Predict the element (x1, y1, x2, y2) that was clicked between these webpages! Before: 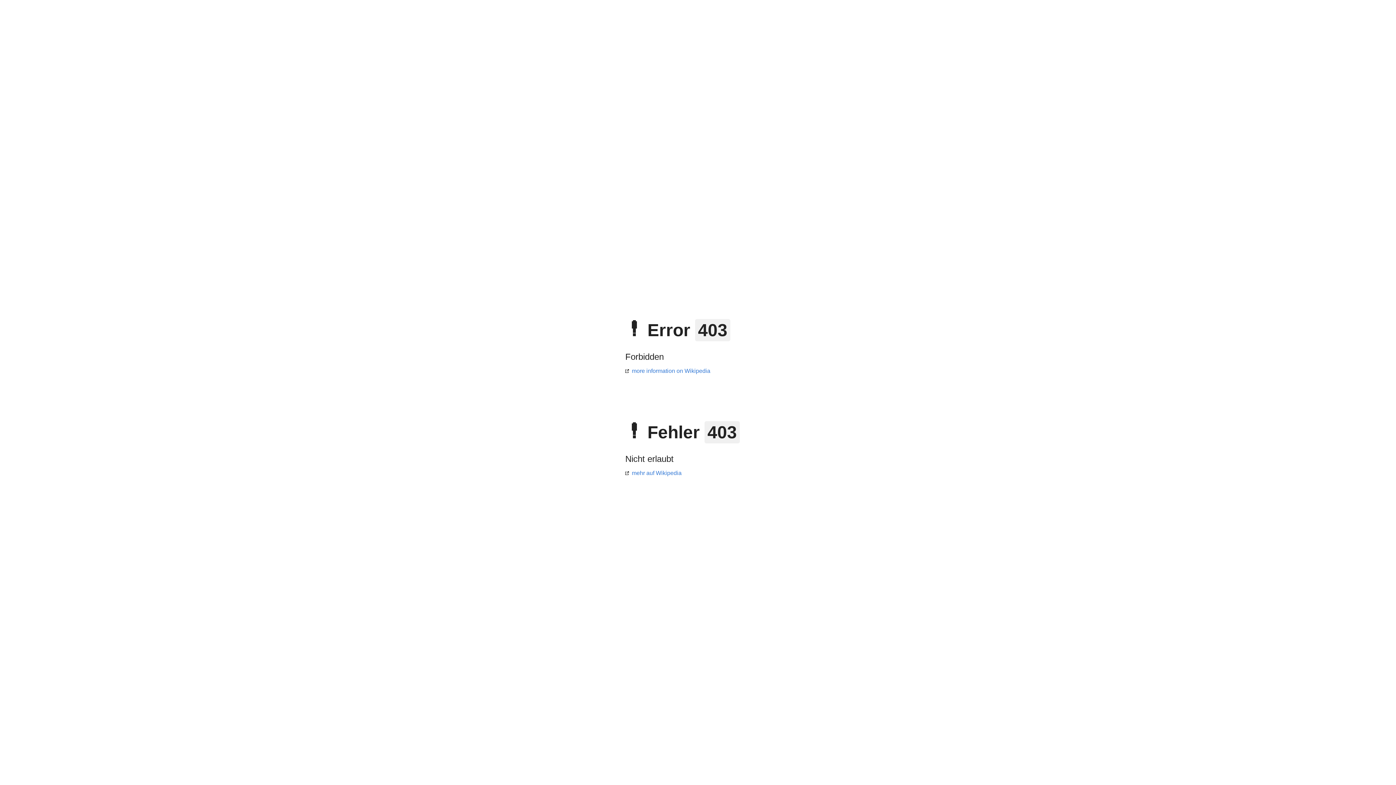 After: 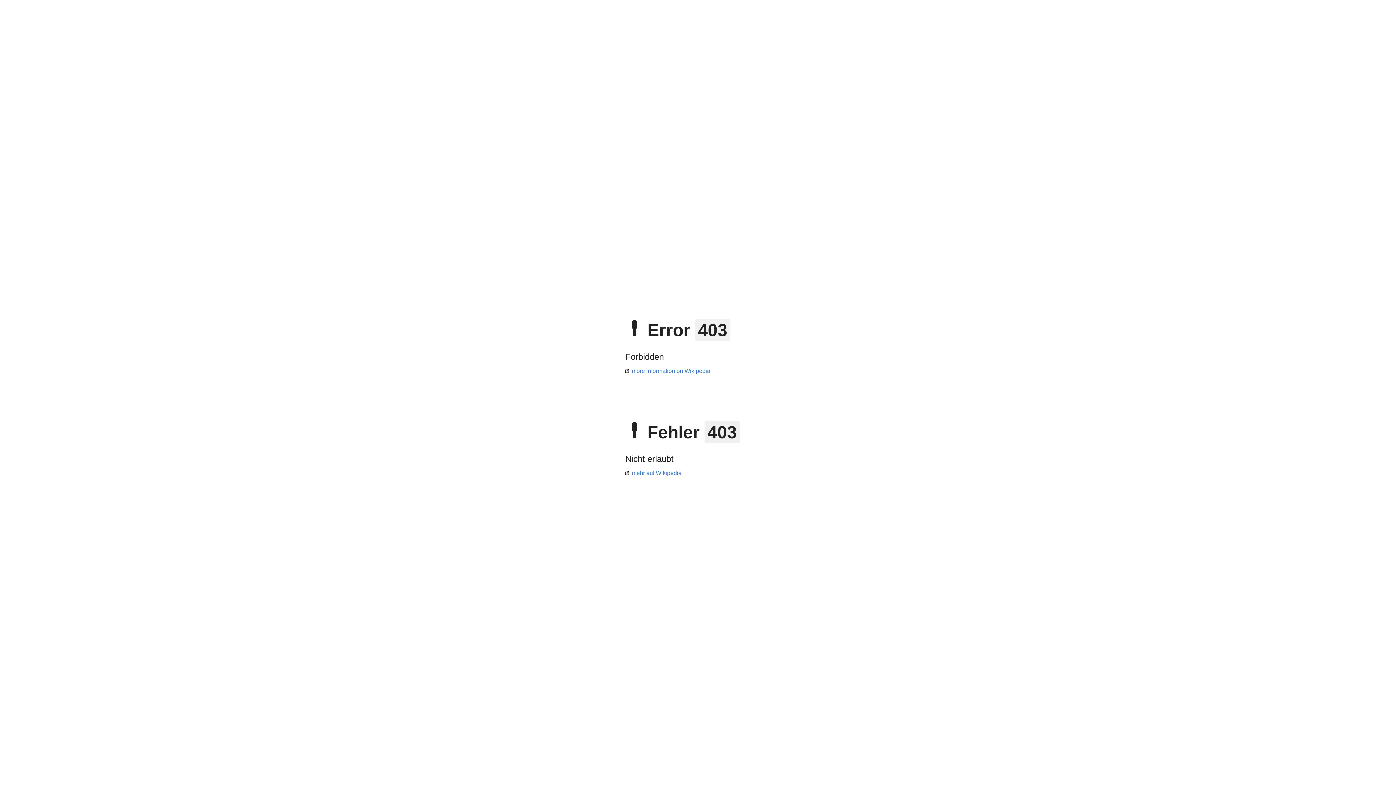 Action: bbox: (625, 470, 681, 476) label: mehr auf Wikipedia